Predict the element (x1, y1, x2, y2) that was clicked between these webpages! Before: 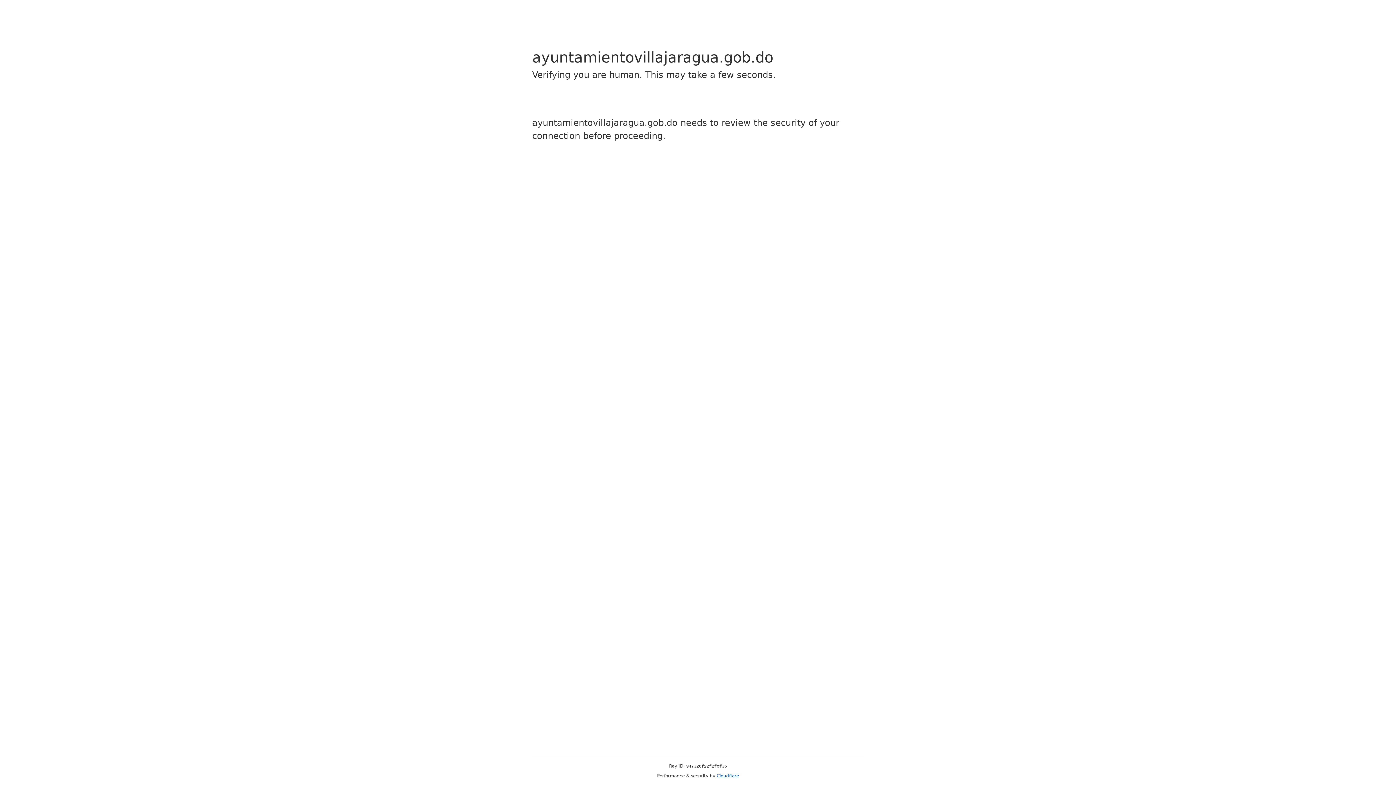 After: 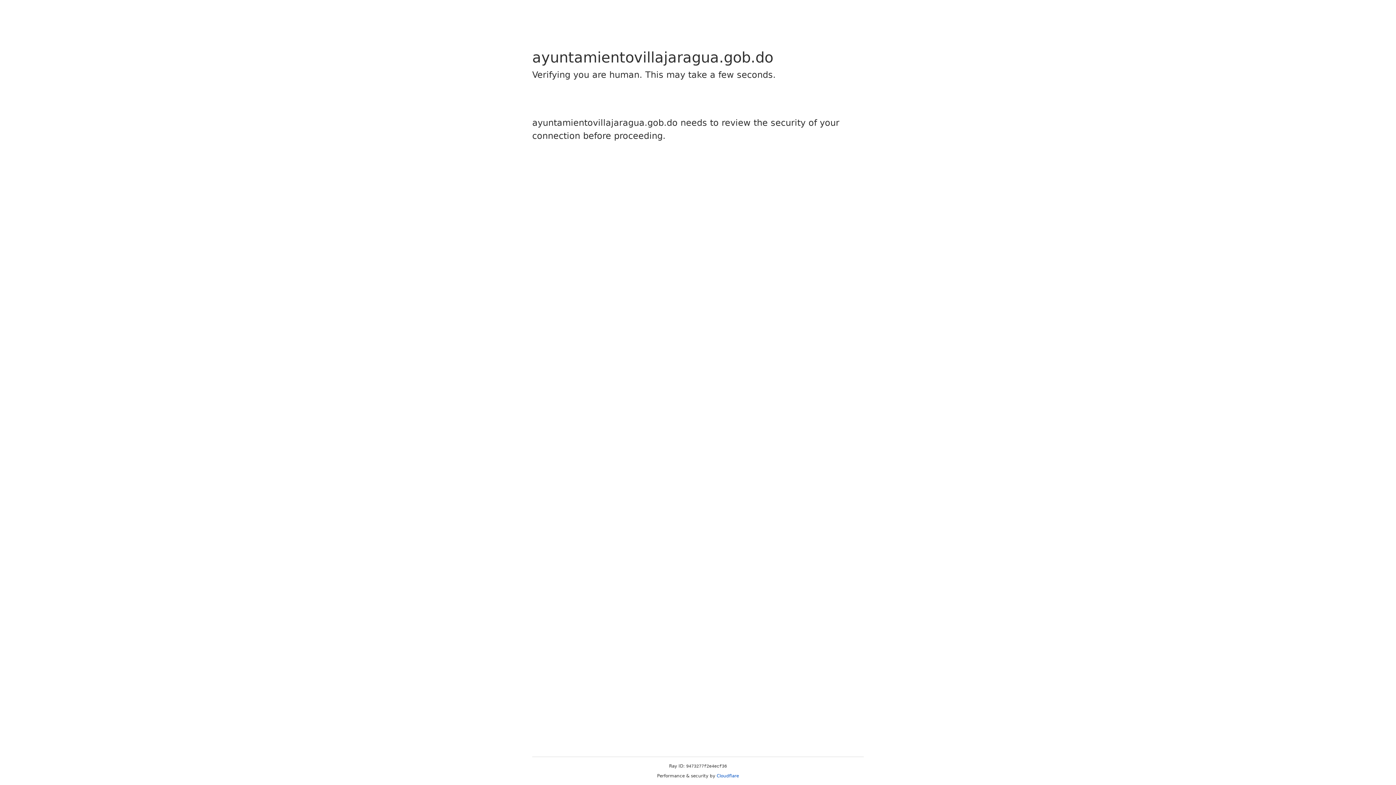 Action: bbox: (716, 773, 739, 778) label: Cloudflare